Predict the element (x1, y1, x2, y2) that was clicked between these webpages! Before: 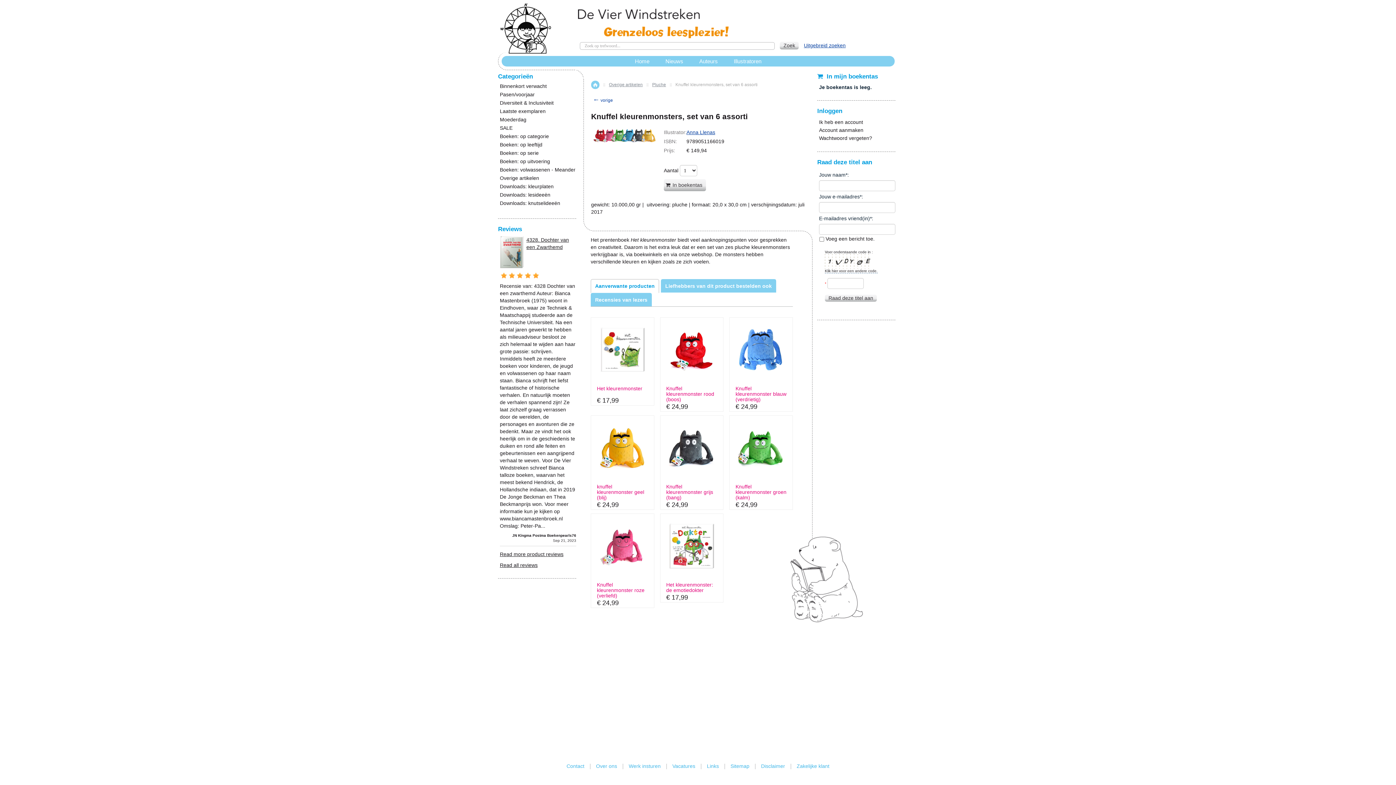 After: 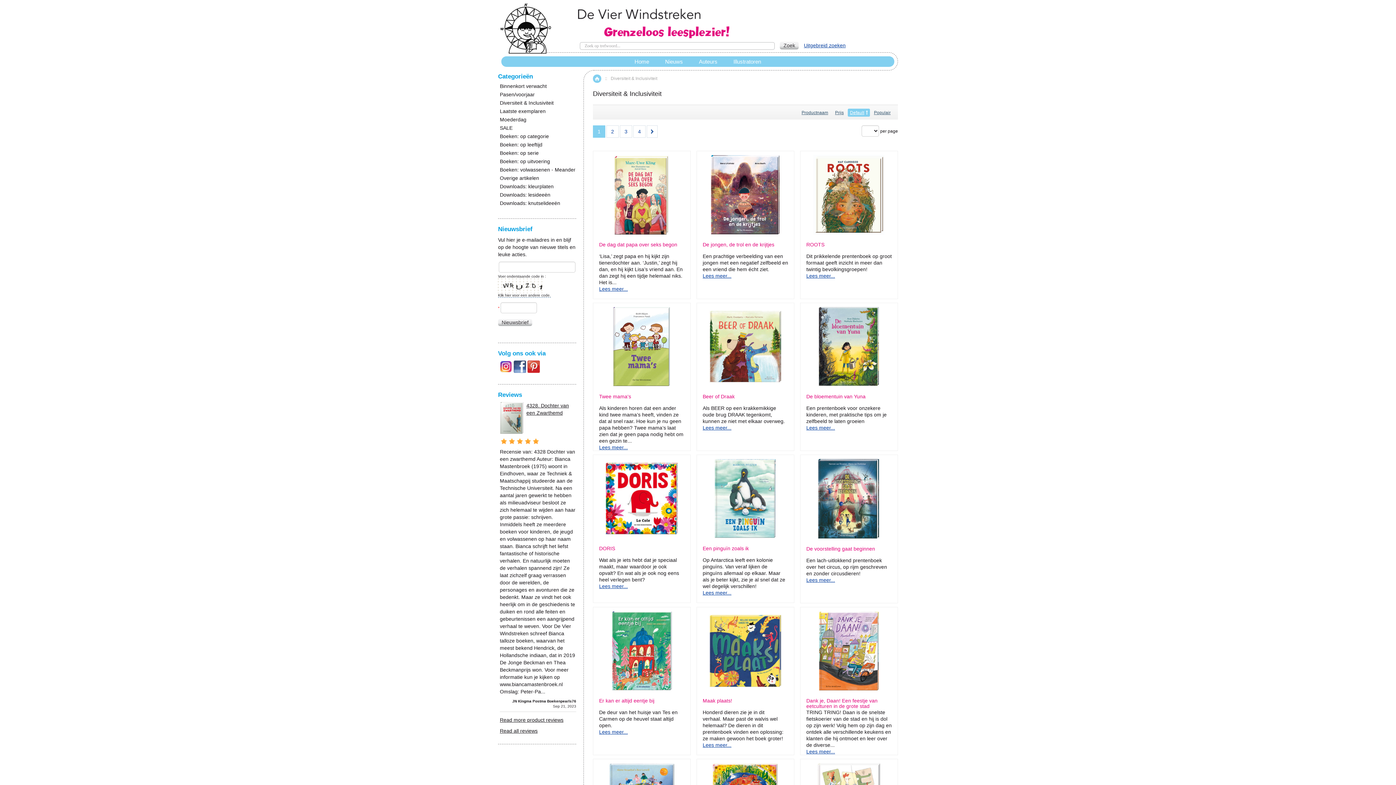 Action: bbox: (500, 100, 576, 105) label: Diversiteit & Inclusiviteit